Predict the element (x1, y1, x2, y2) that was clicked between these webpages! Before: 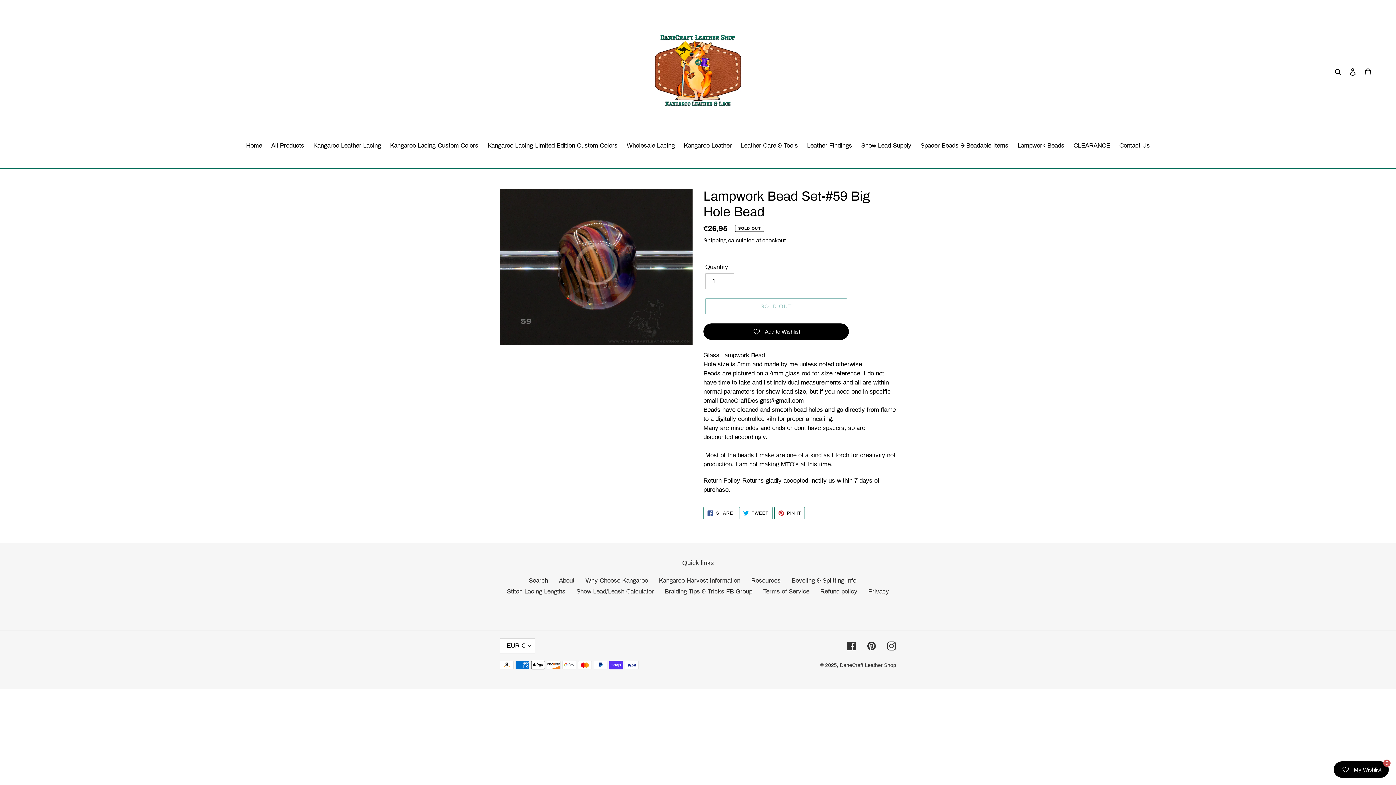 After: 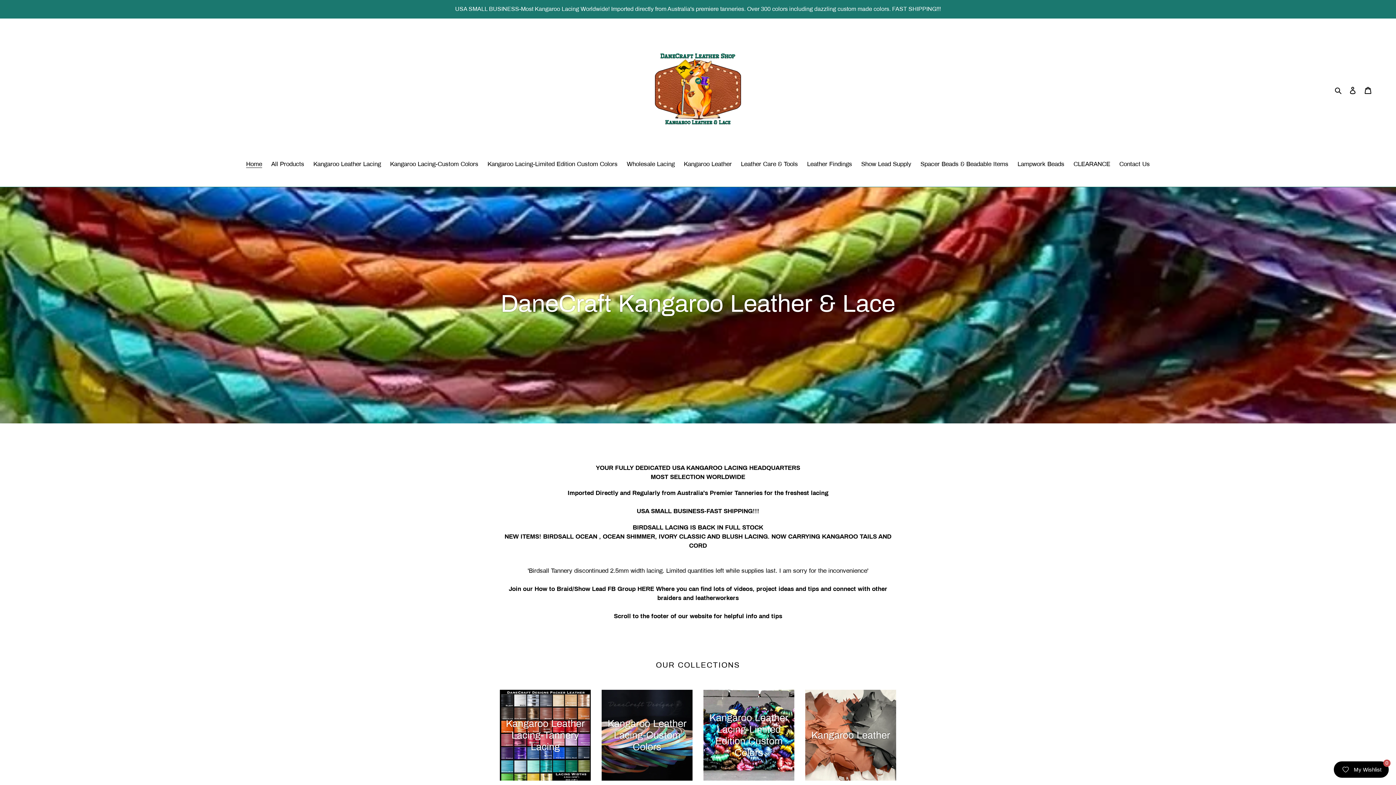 Action: bbox: (242, 141, 265, 151) label: Home